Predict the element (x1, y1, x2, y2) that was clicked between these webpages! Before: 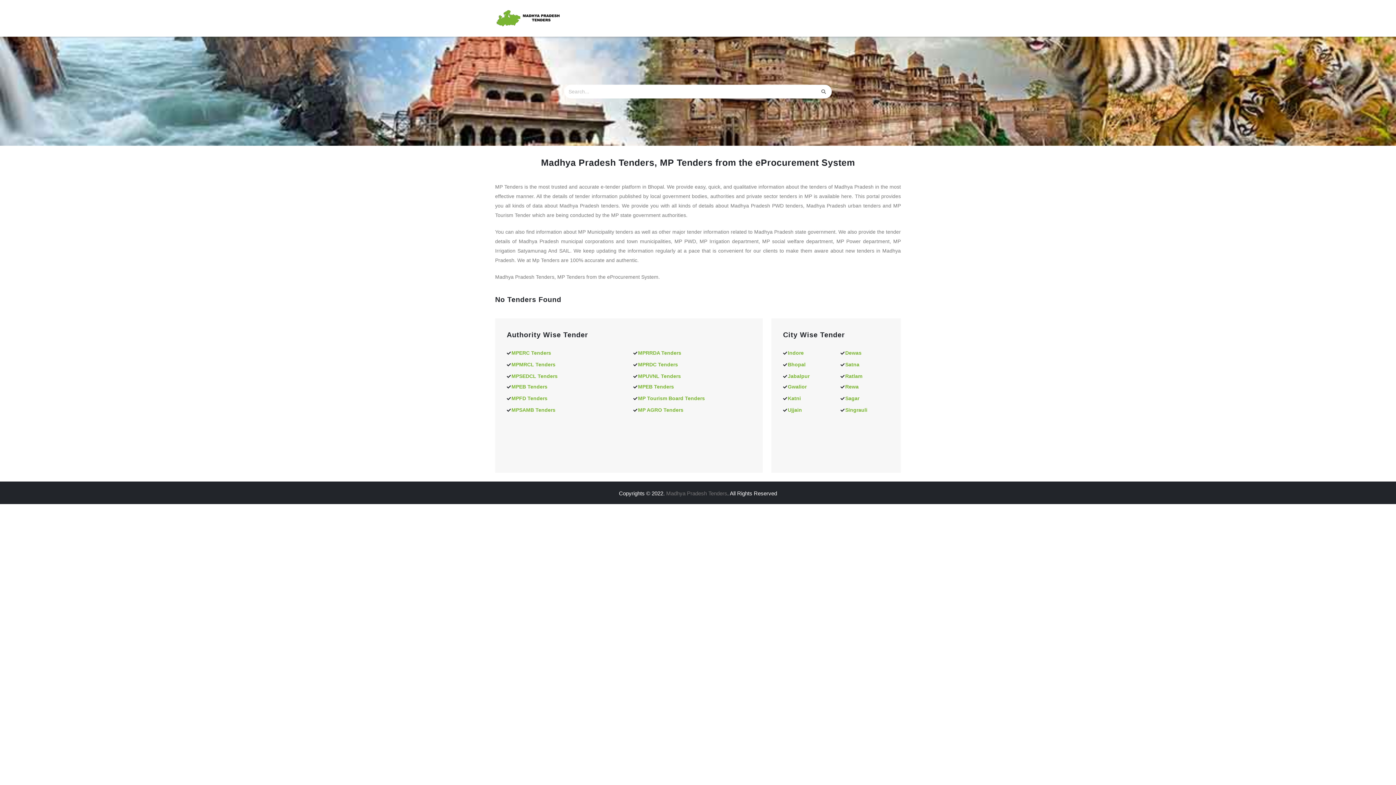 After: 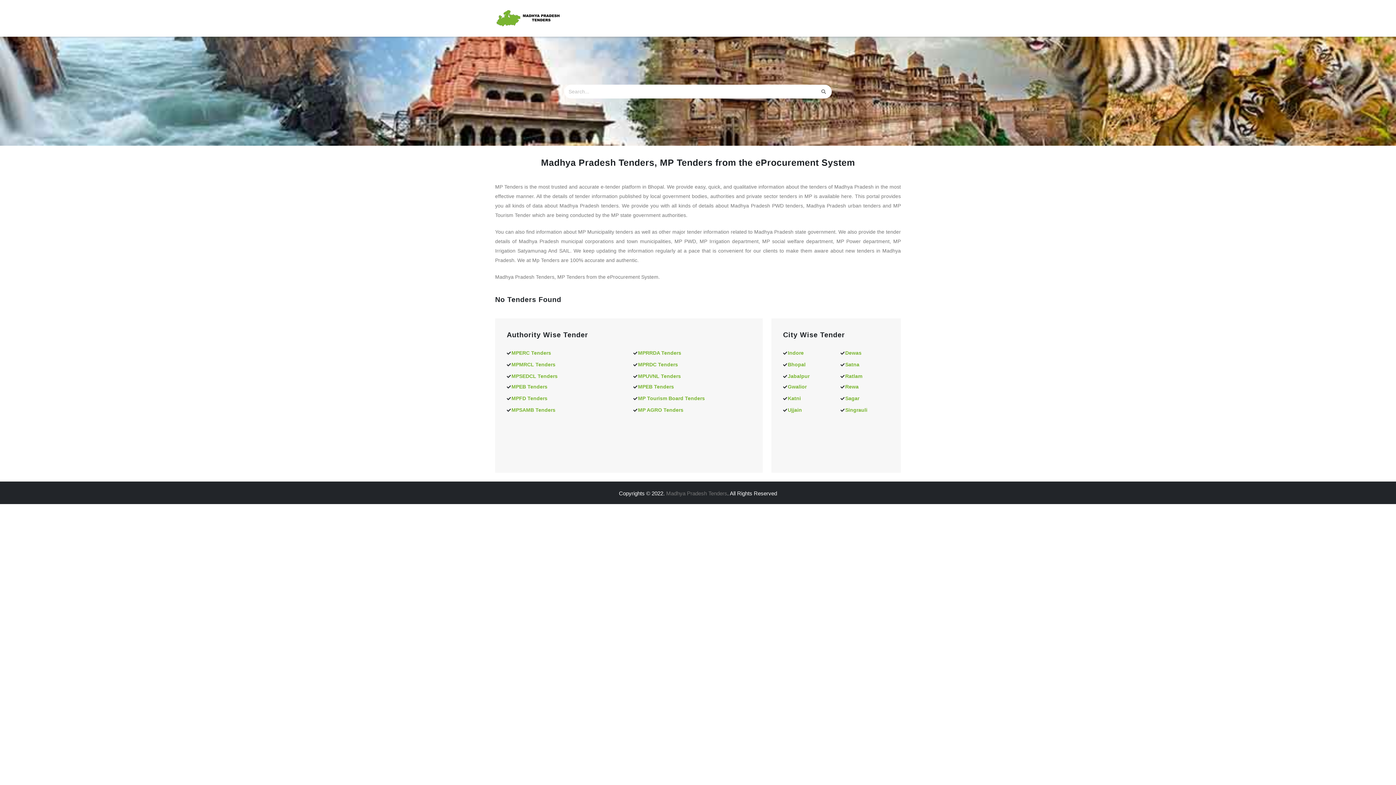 Action: bbox: (638, 384, 674, 389) label: MPEB Tenders